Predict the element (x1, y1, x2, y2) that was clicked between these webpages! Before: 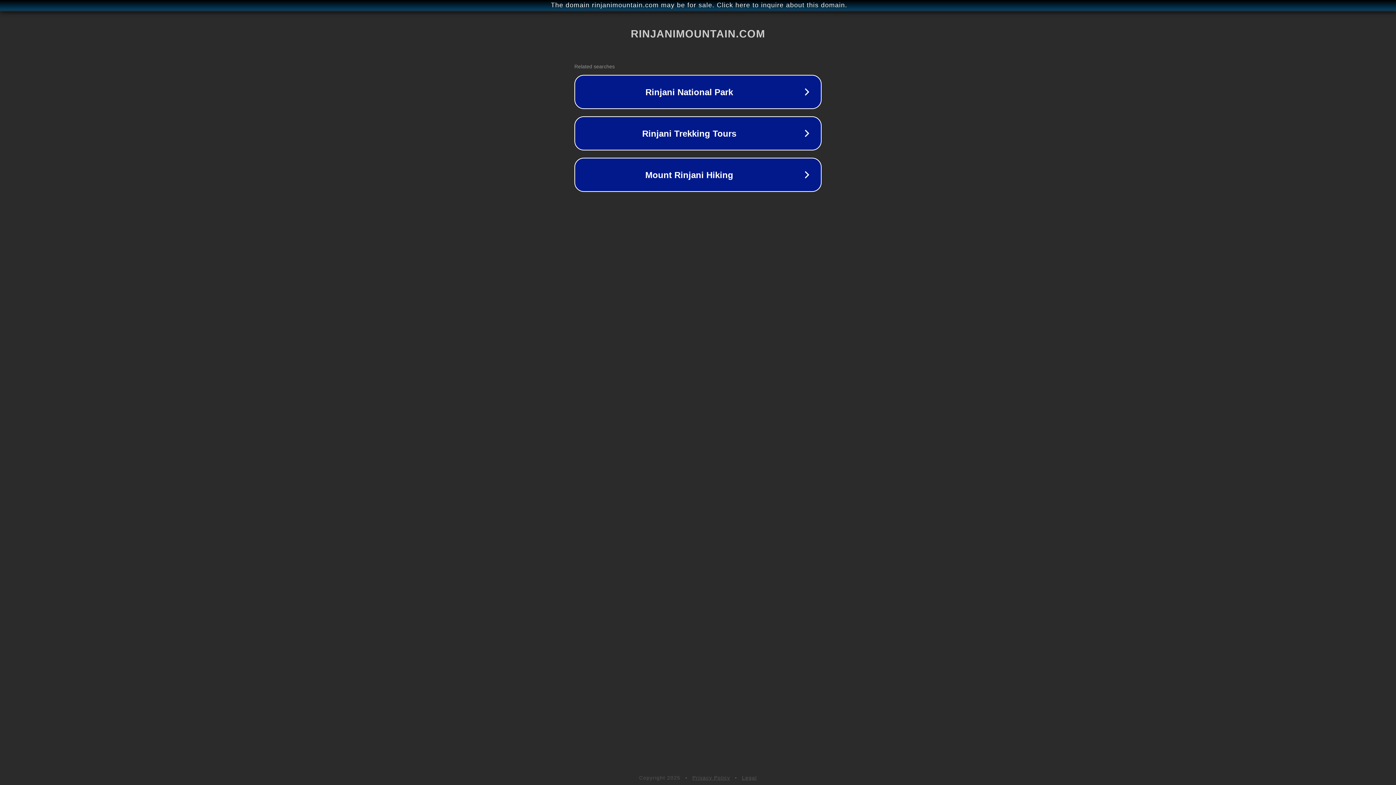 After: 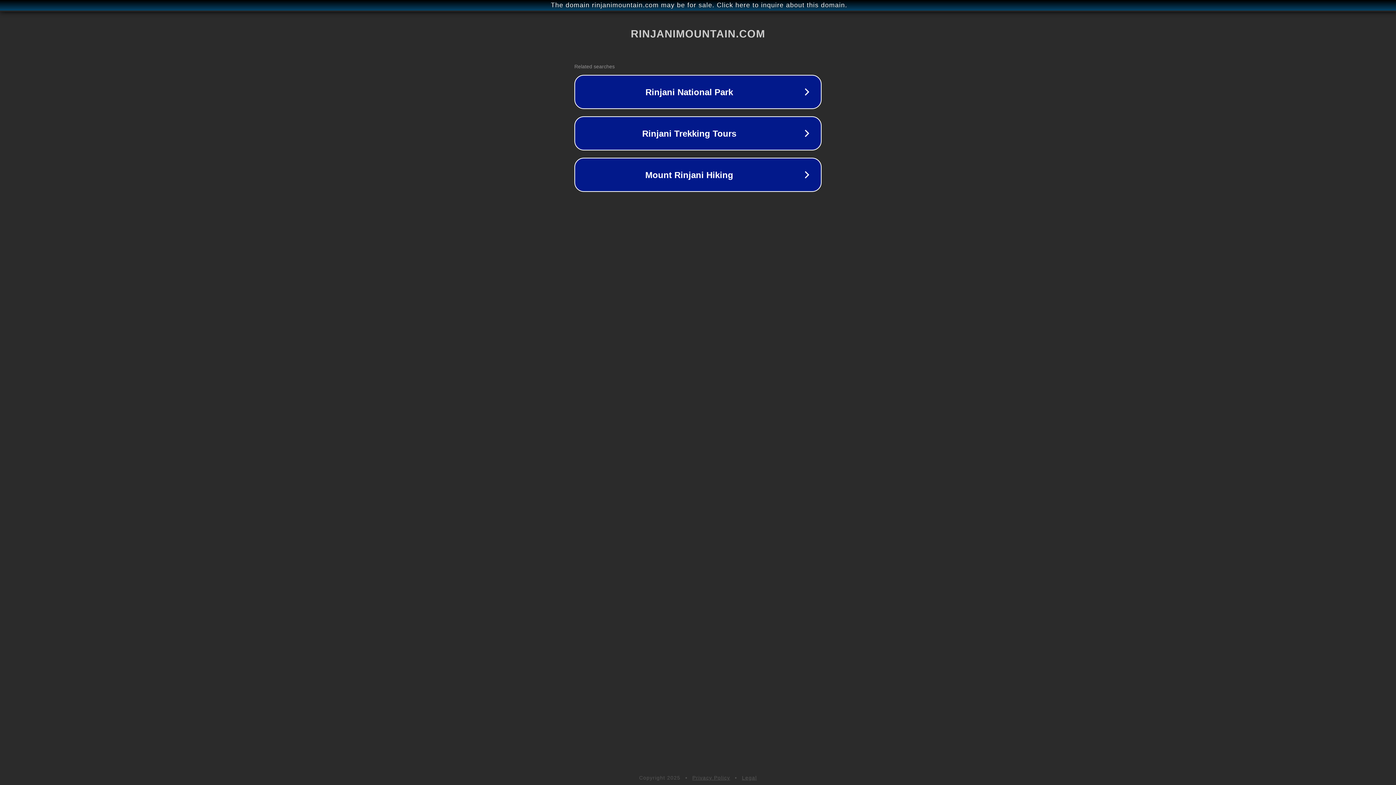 Action: bbox: (692, 775, 730, 781) label: Privacy Policy